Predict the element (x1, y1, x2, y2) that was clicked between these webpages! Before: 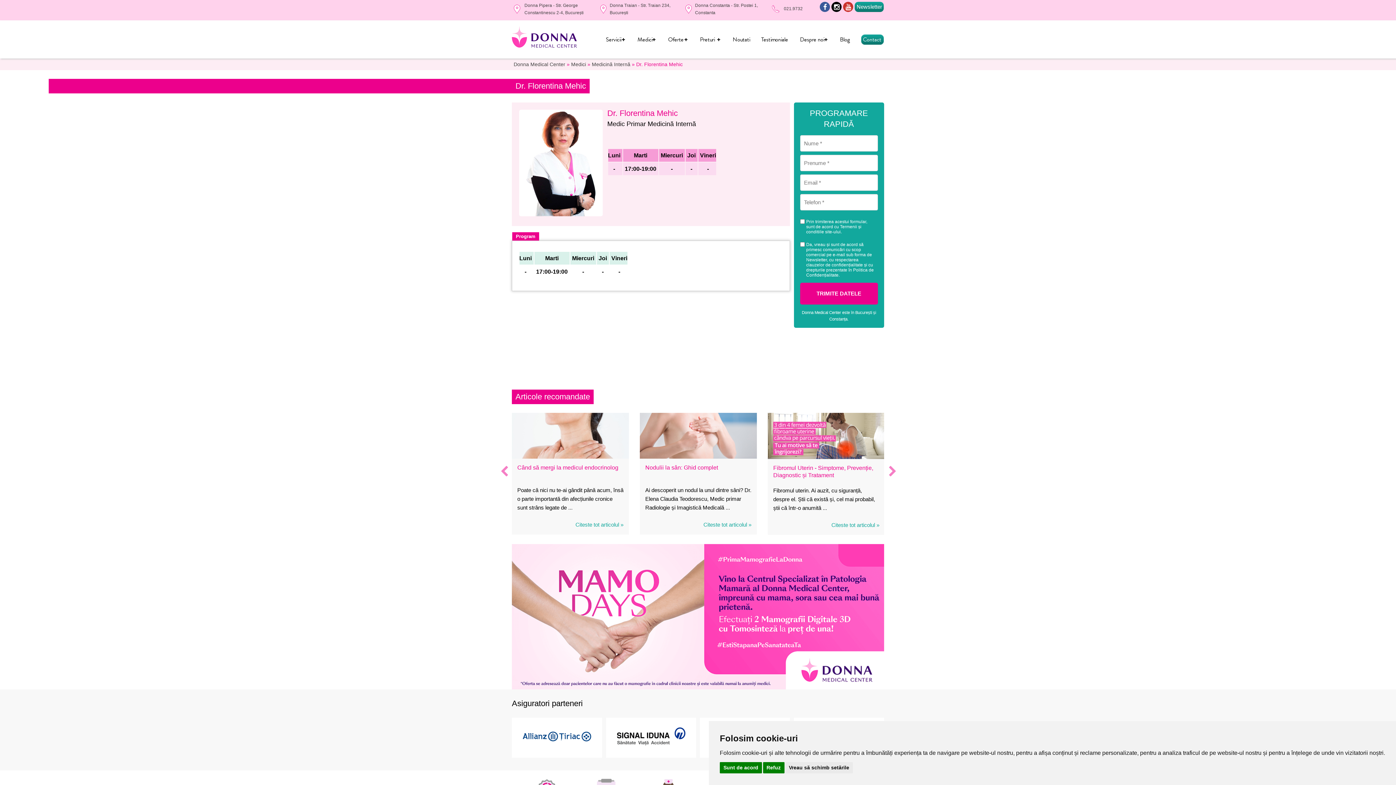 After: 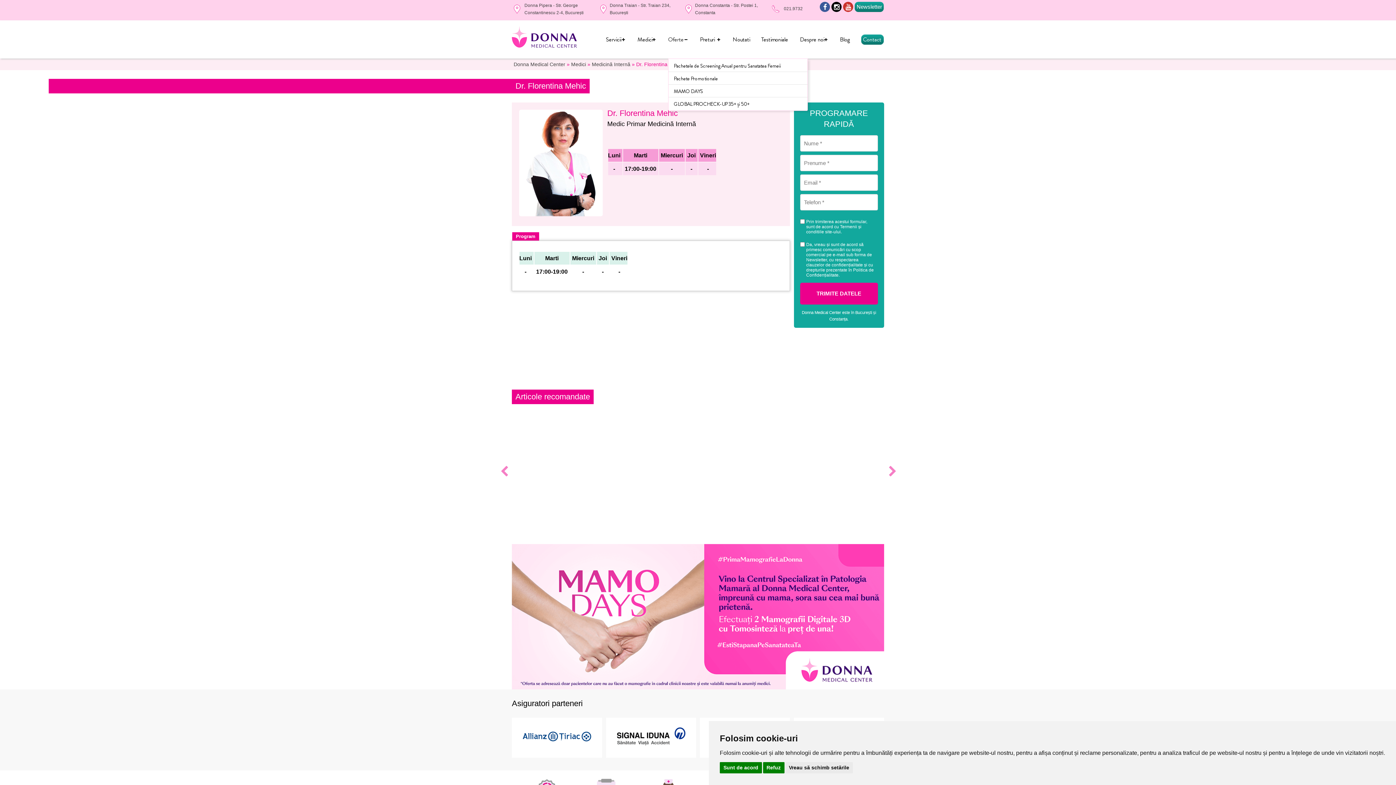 Action: label: Oferte  bbox: (668, 20, 691, 58)